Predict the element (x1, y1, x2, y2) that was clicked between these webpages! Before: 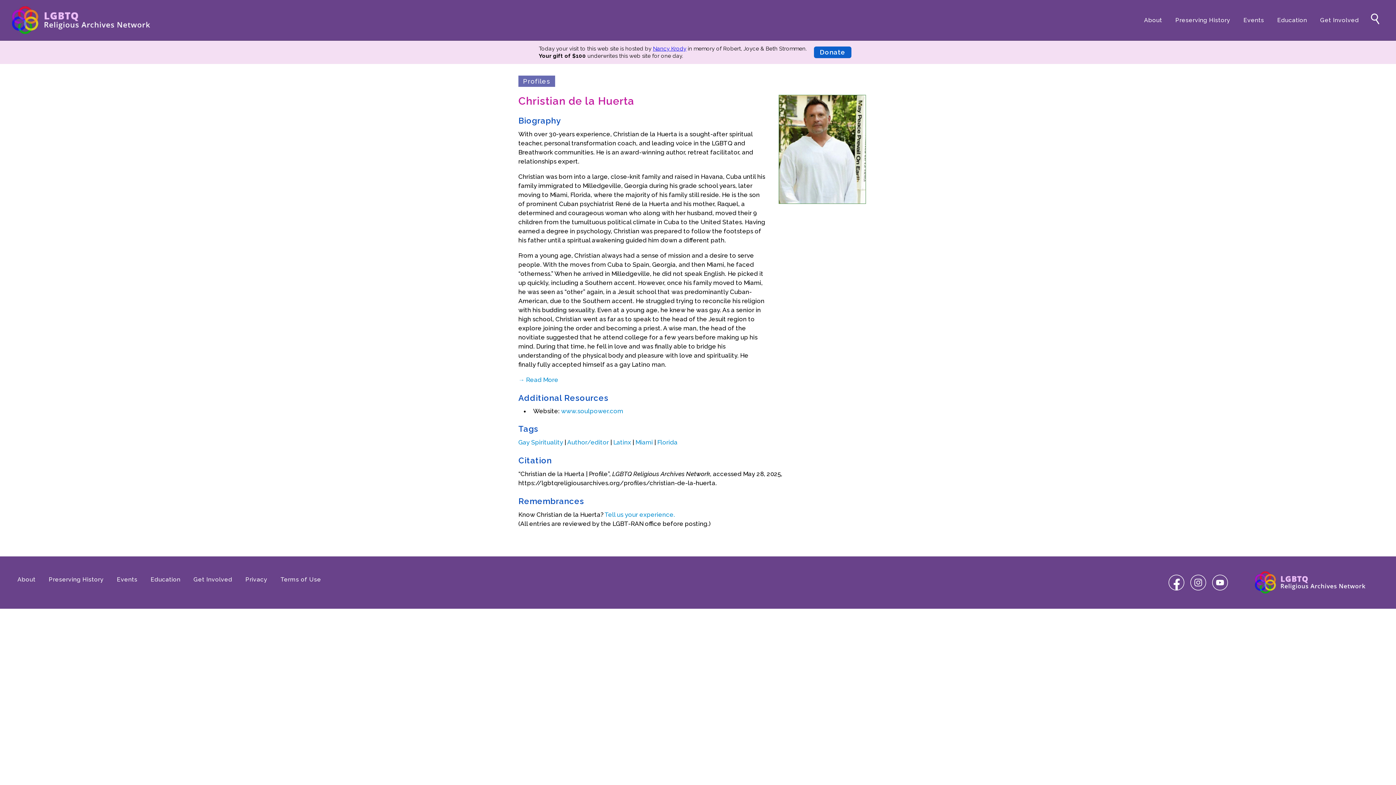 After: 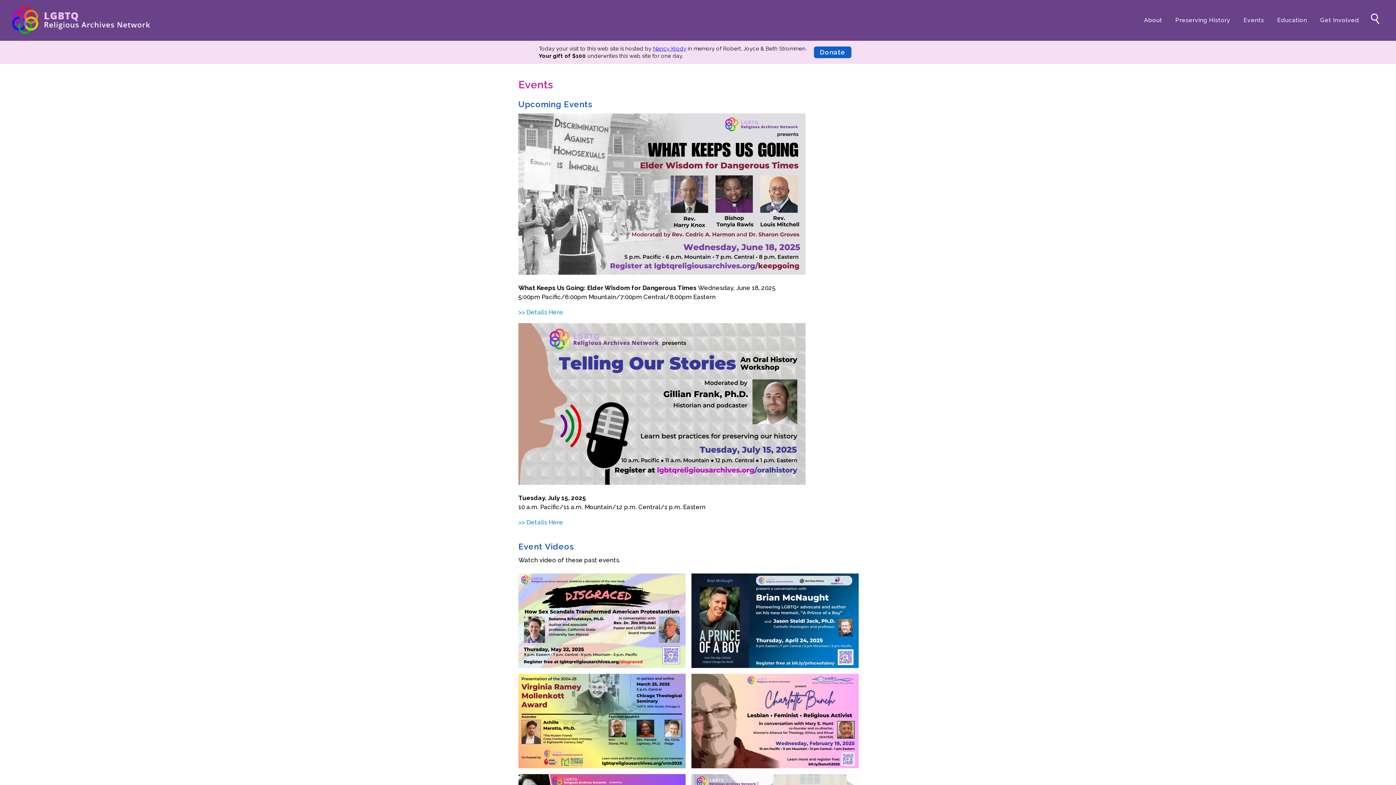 Action: bbox: (1237, 11, 1270, 29) label: Events